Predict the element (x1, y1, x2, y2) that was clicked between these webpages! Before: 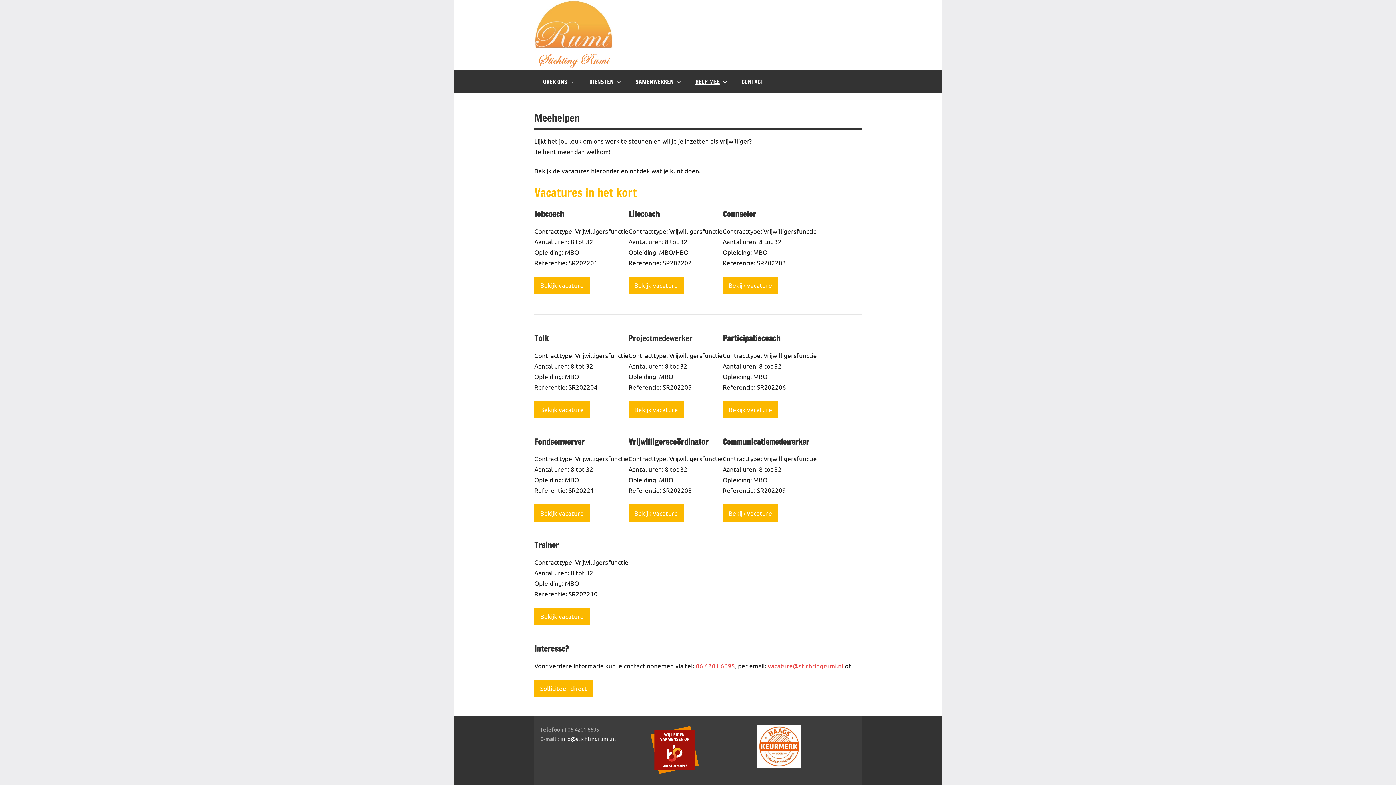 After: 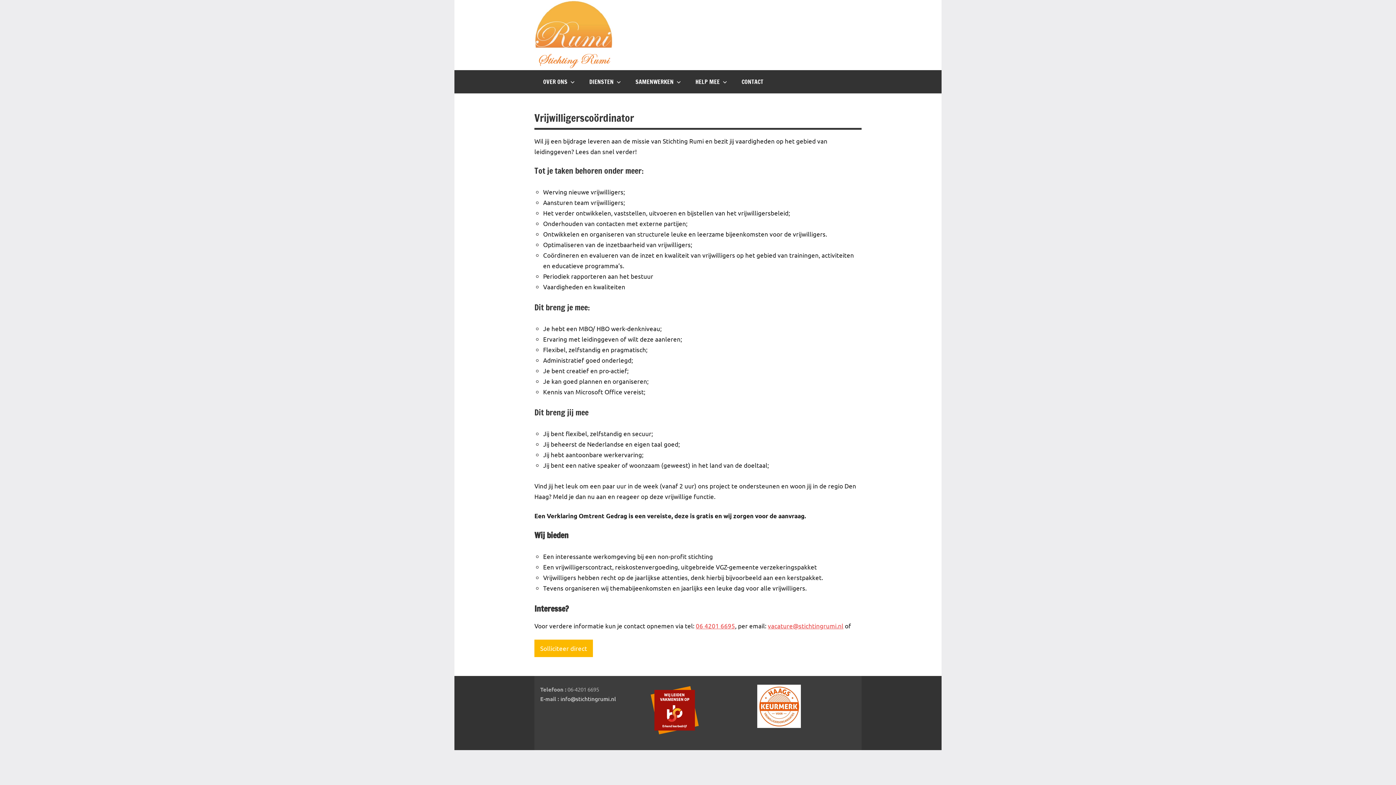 Action: label: Bekijk vacature bbox: (628, 504, 684, 521)